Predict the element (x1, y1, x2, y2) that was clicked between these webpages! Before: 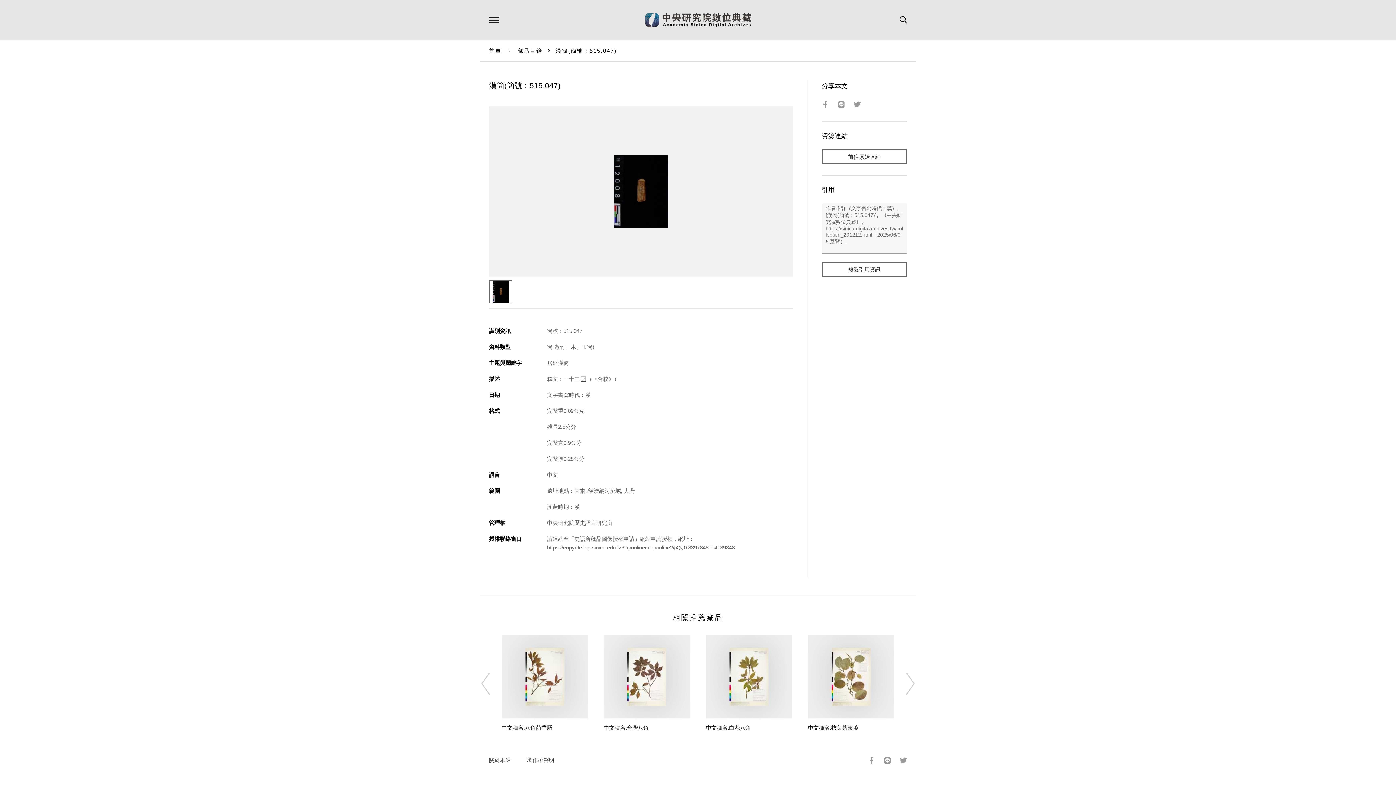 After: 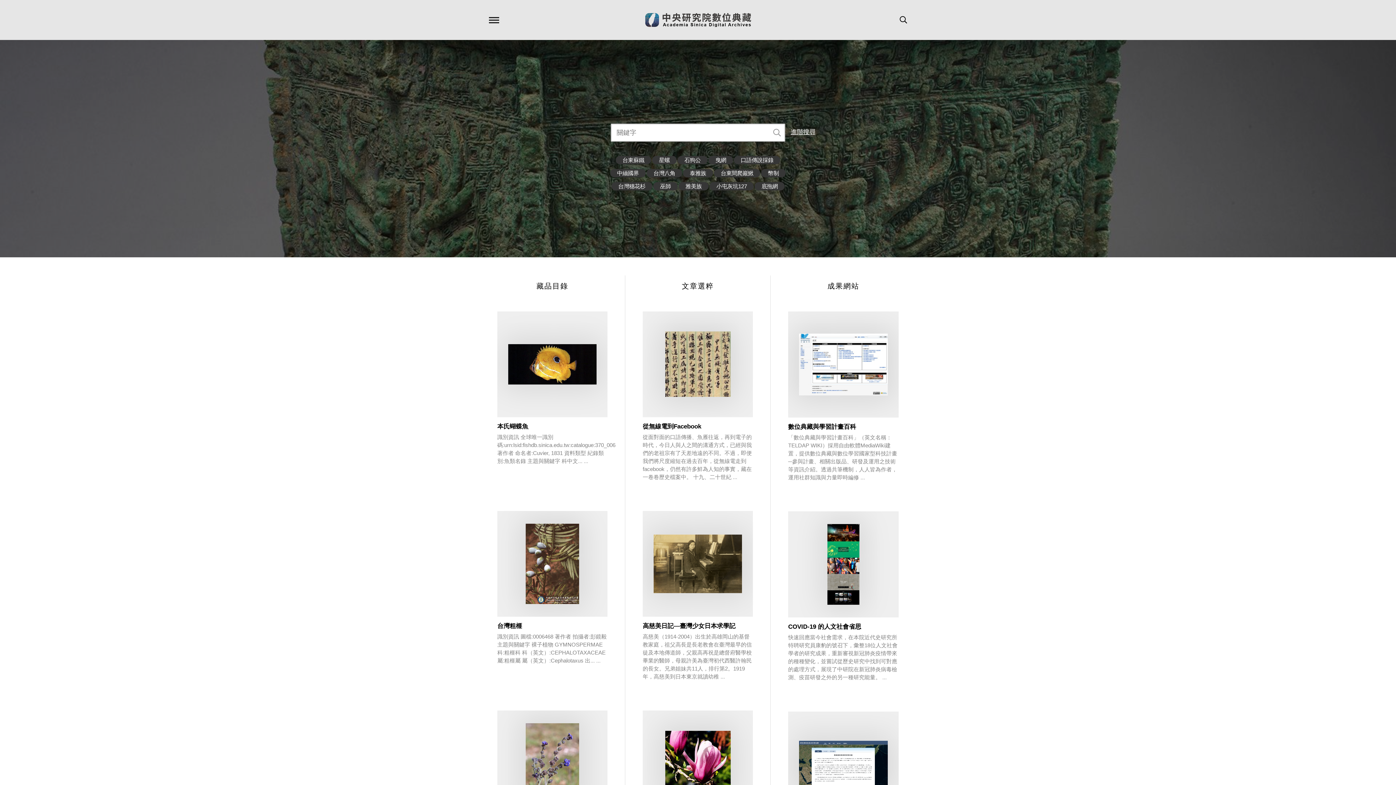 Action: bbox: (489, 47, 501, 53) label: 首頁